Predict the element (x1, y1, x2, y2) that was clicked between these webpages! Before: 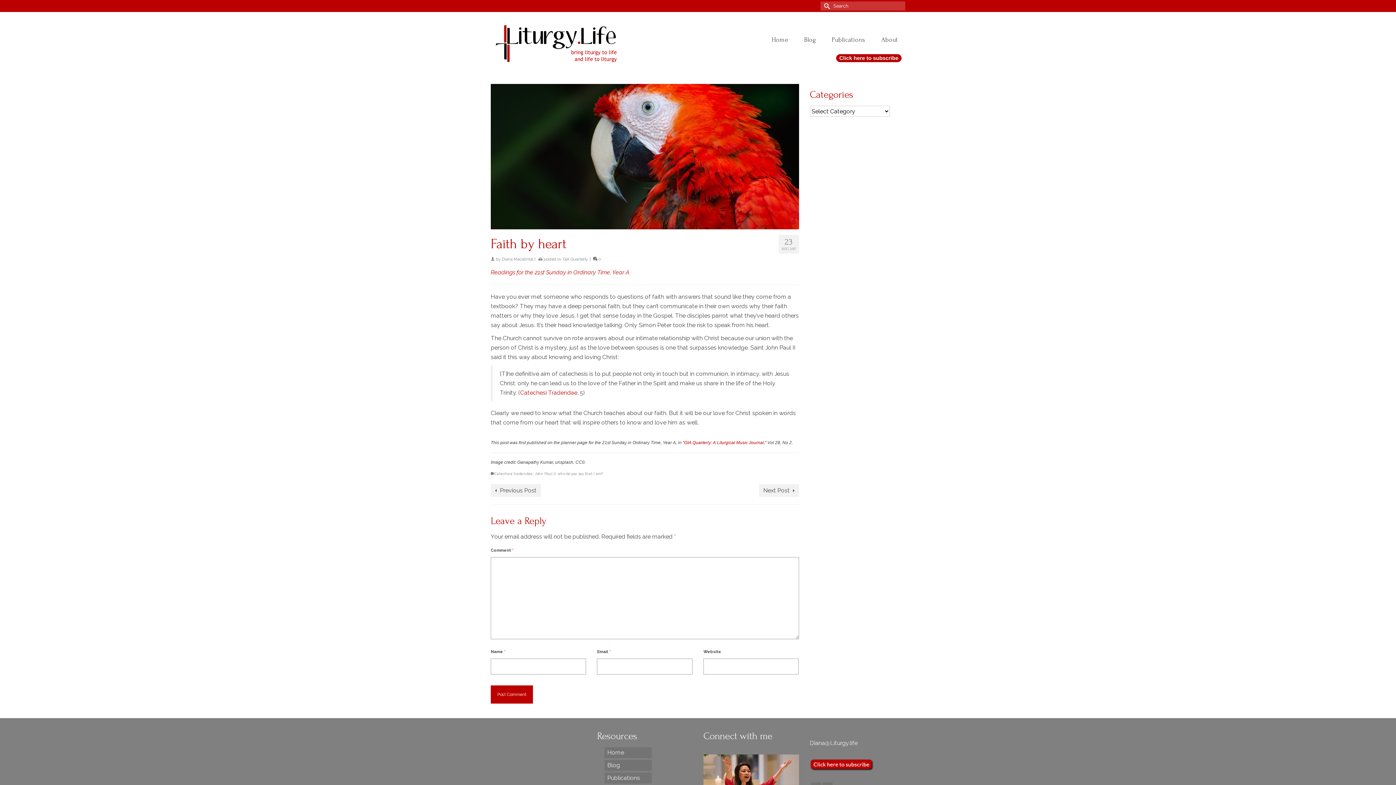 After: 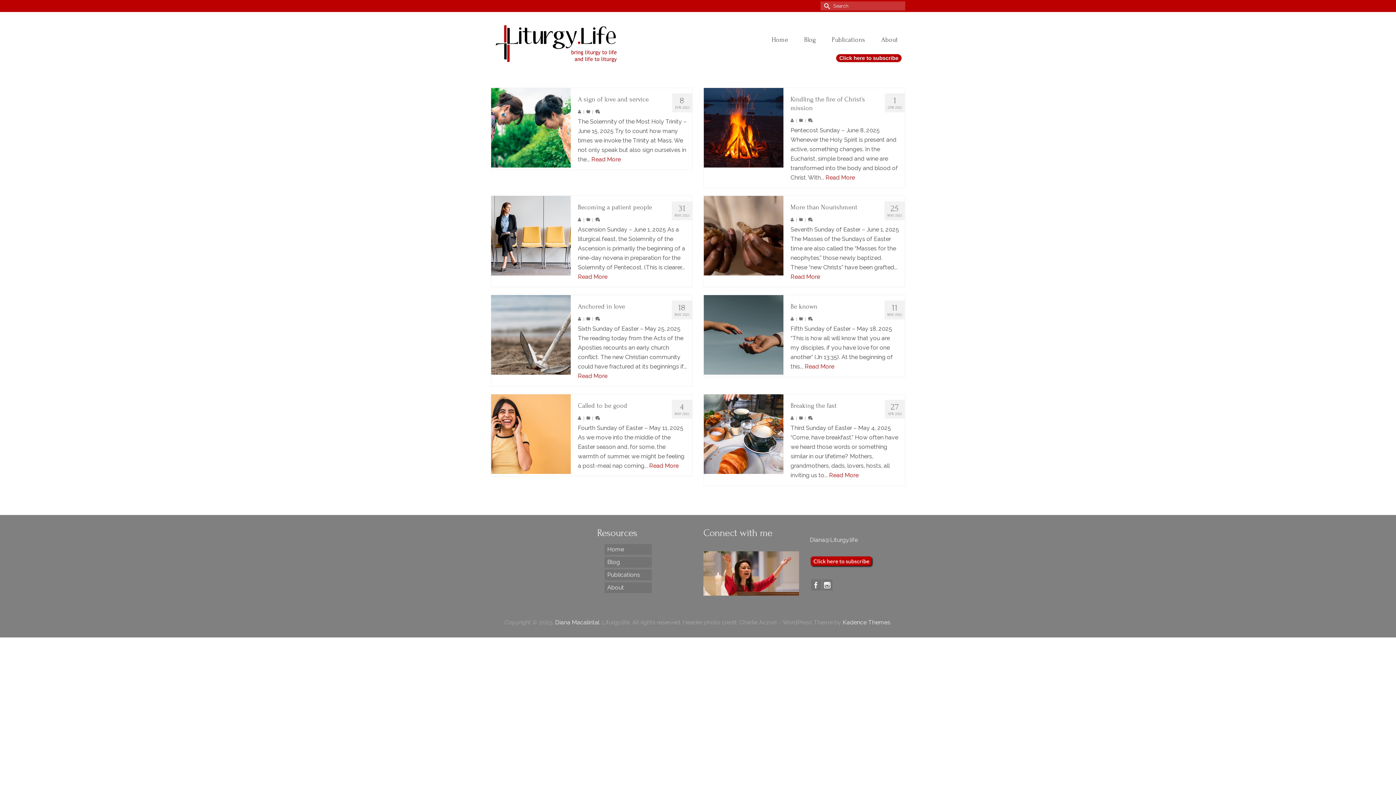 Action: label: Home bbox: (604, 747, 651, 758)